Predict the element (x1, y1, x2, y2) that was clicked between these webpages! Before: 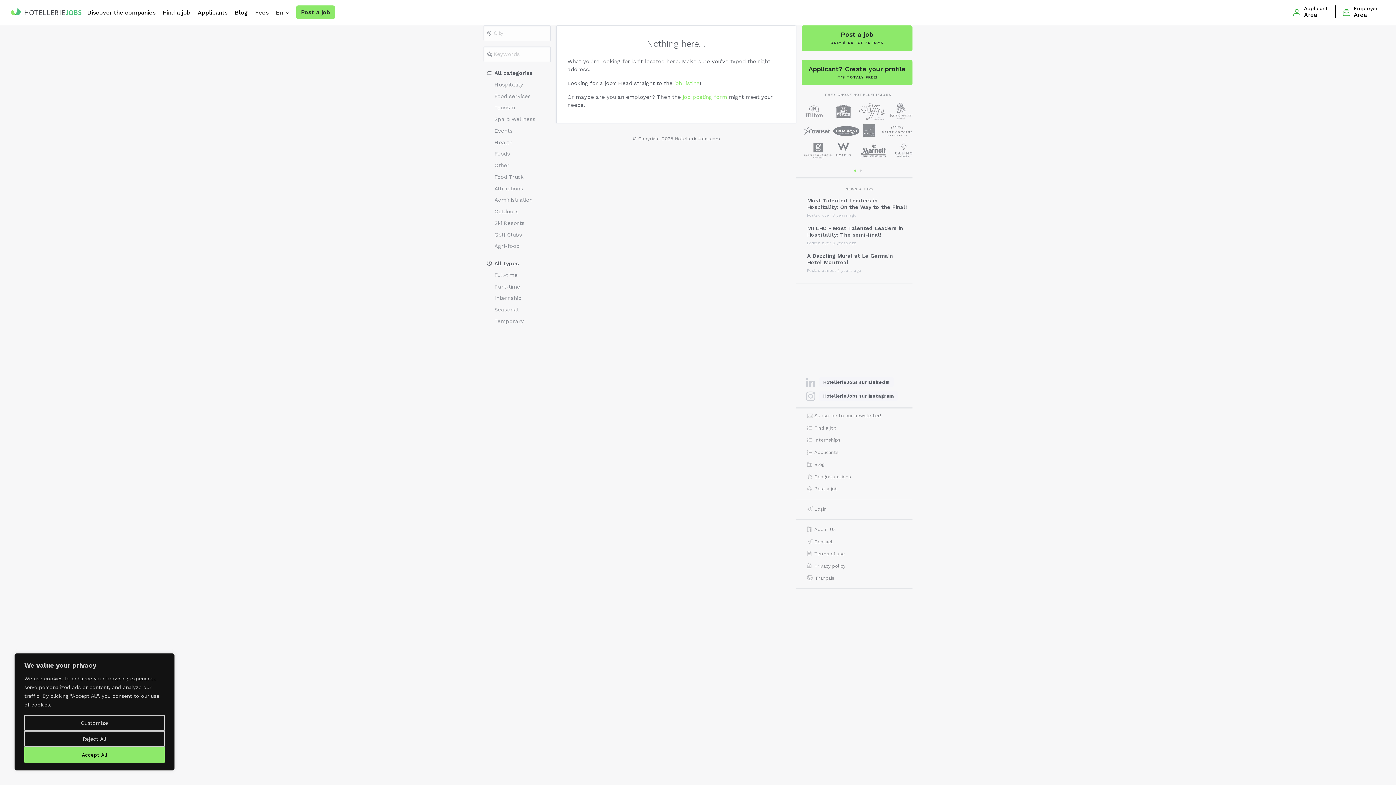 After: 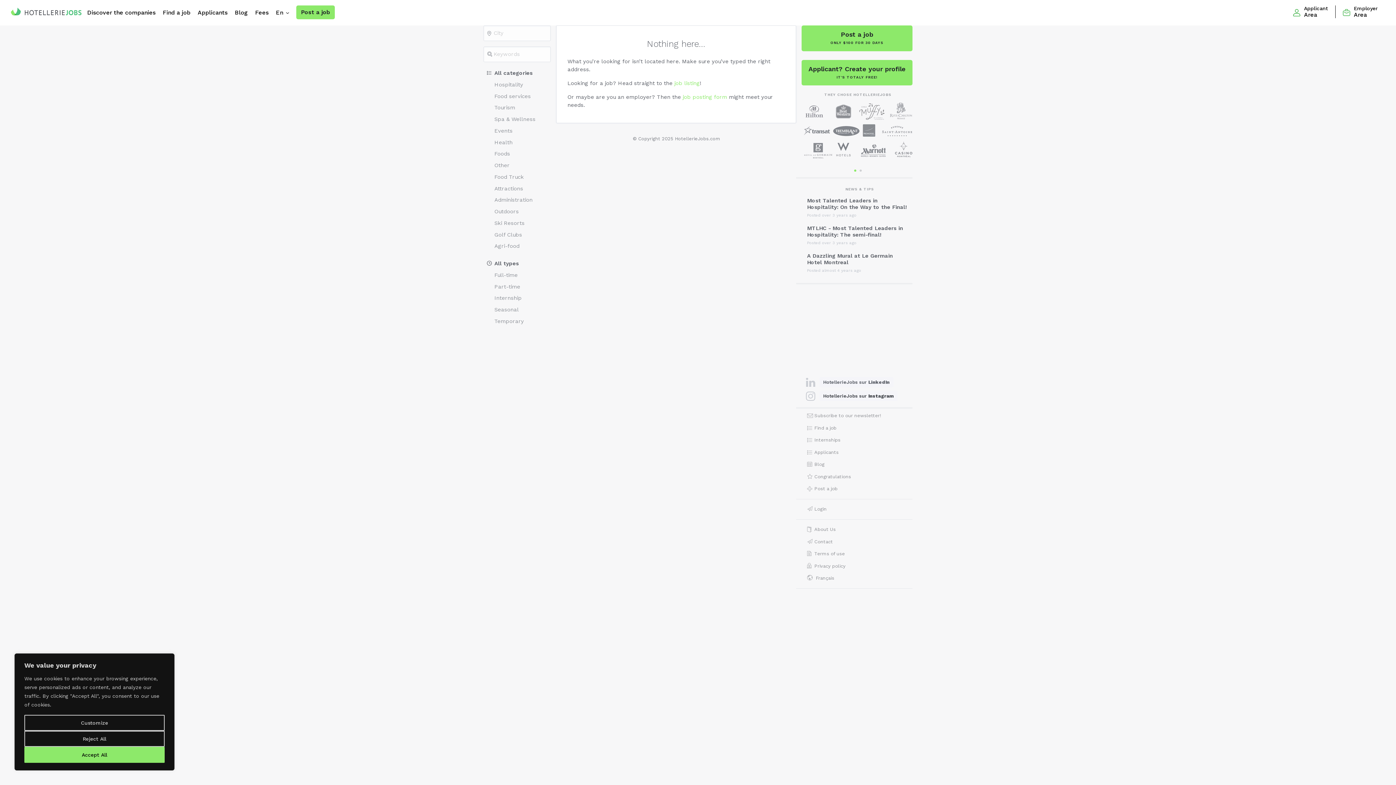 Action: bbox: (819, 390, 897, 401) label: HotellerieJobs sur Instagram